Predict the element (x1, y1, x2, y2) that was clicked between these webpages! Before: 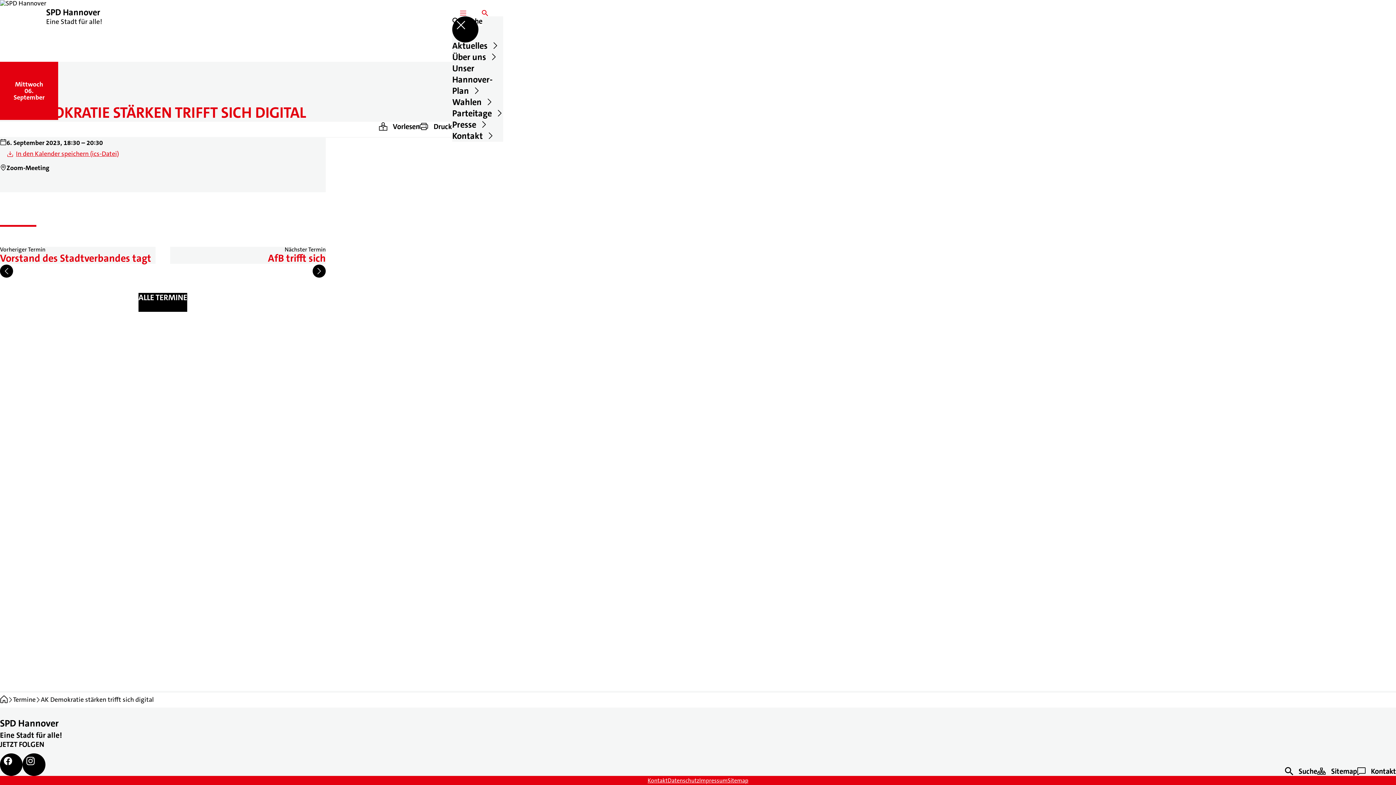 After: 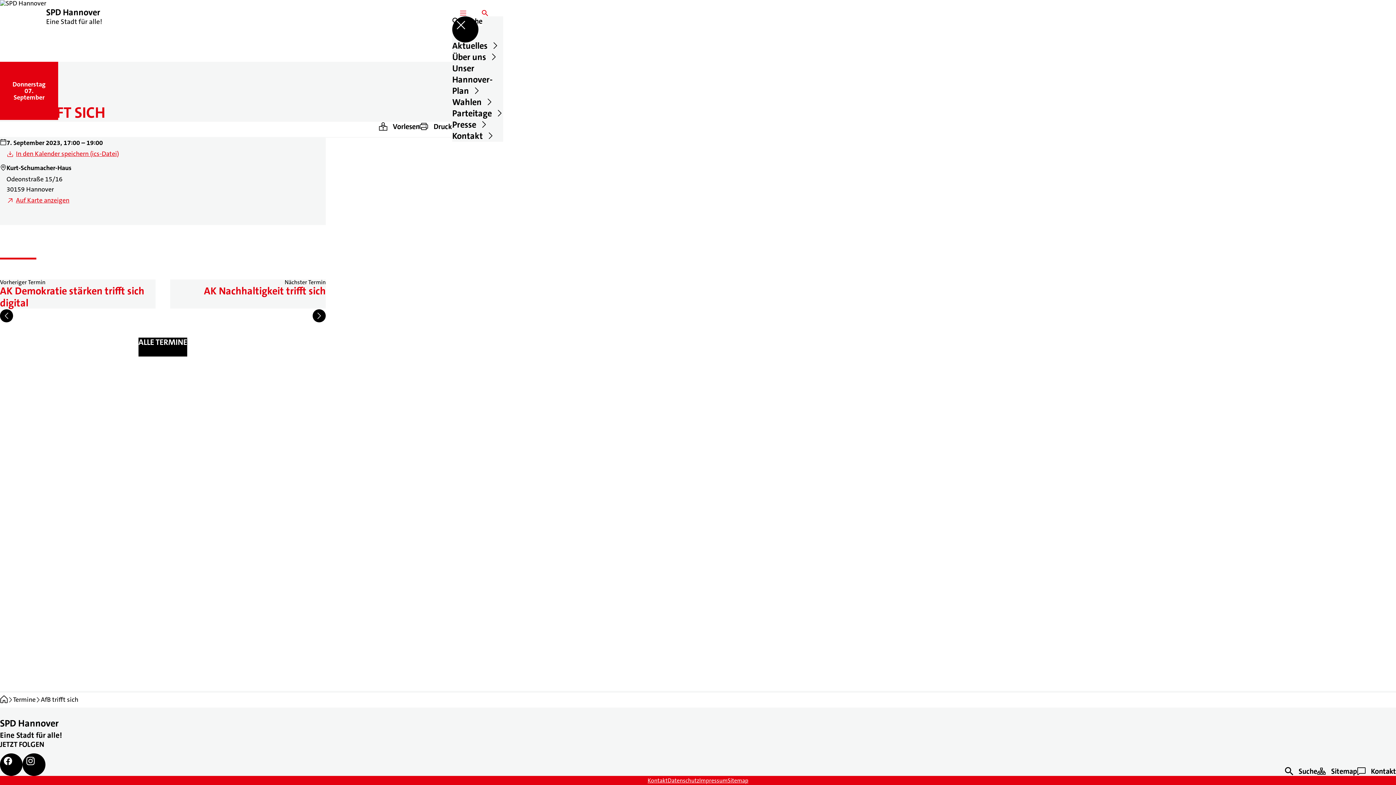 Action: bbox: (170, 247, 325, 264) label: Nächster Termin
AfB trifft sich